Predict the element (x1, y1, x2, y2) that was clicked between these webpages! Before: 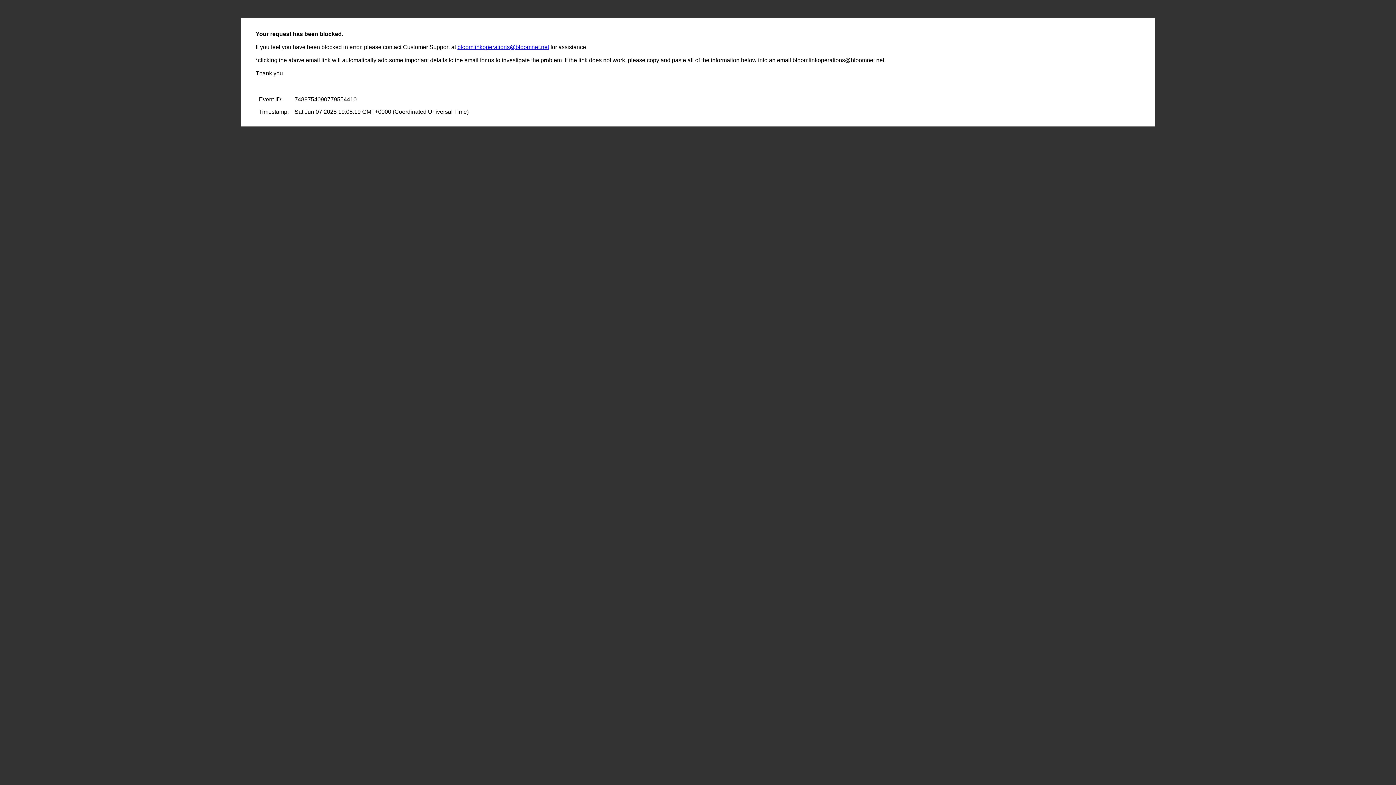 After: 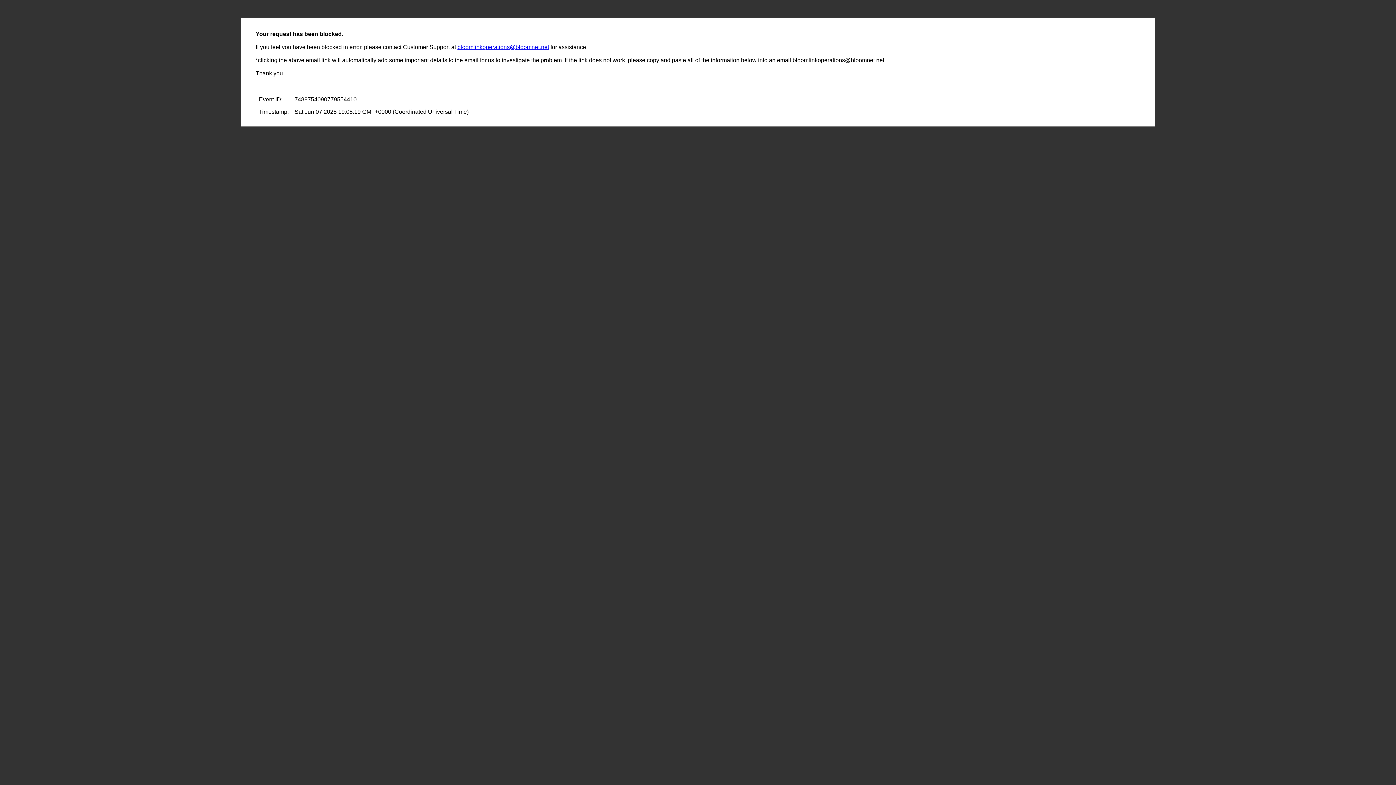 Action: bbox: (457, 44, 549, 50) label: bloomlinkoperations@bloomnet.net